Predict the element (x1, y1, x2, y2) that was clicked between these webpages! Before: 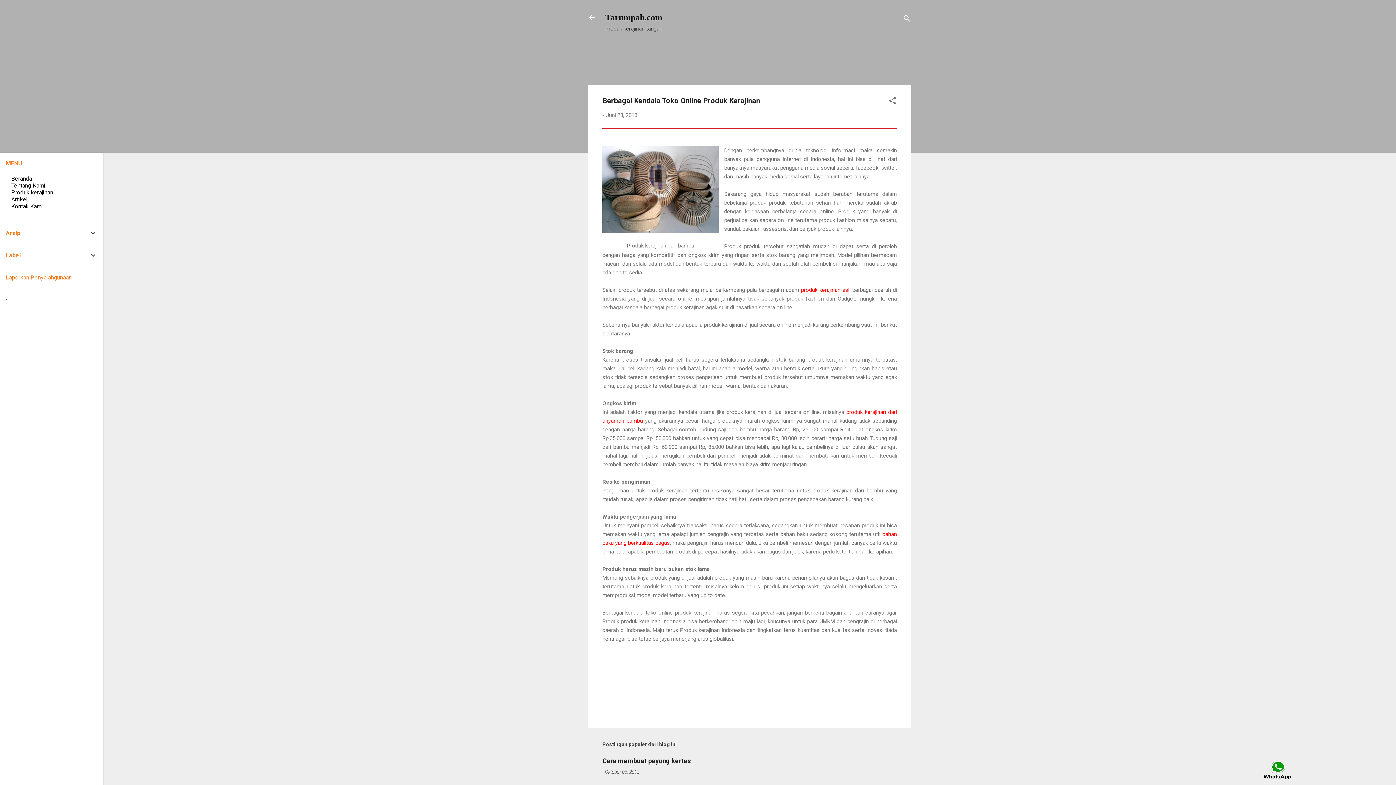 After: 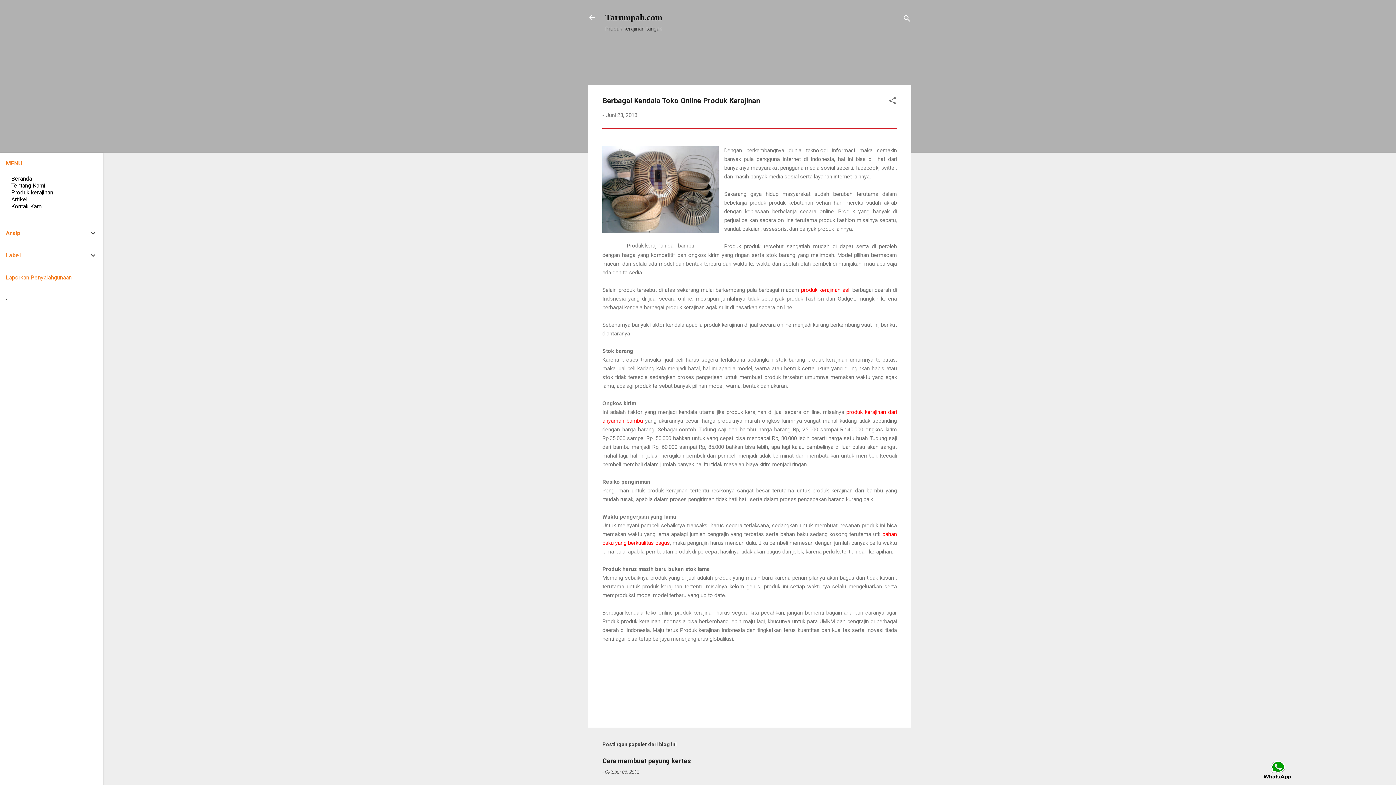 Action: label: Juni 23, 2013 bbox: (606, 112, 637, 118)